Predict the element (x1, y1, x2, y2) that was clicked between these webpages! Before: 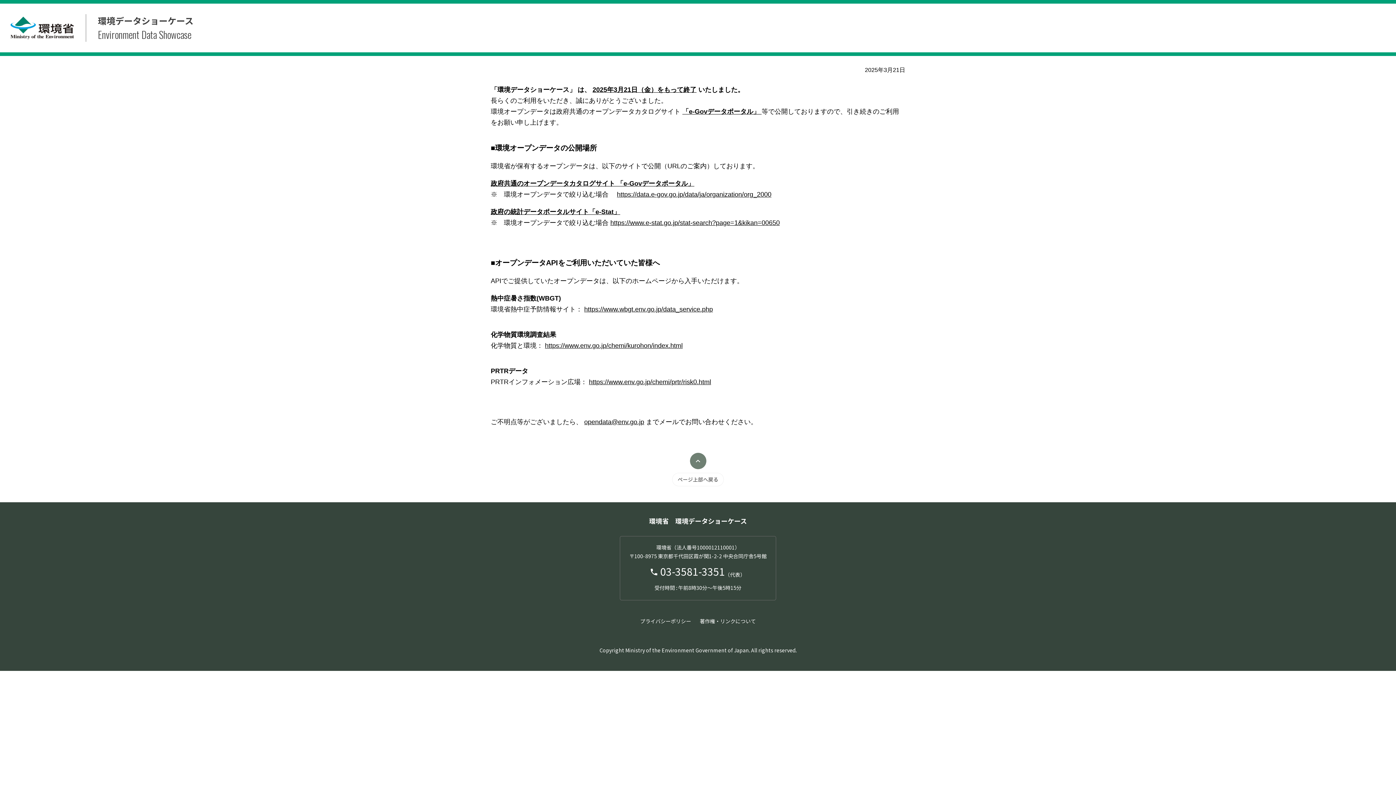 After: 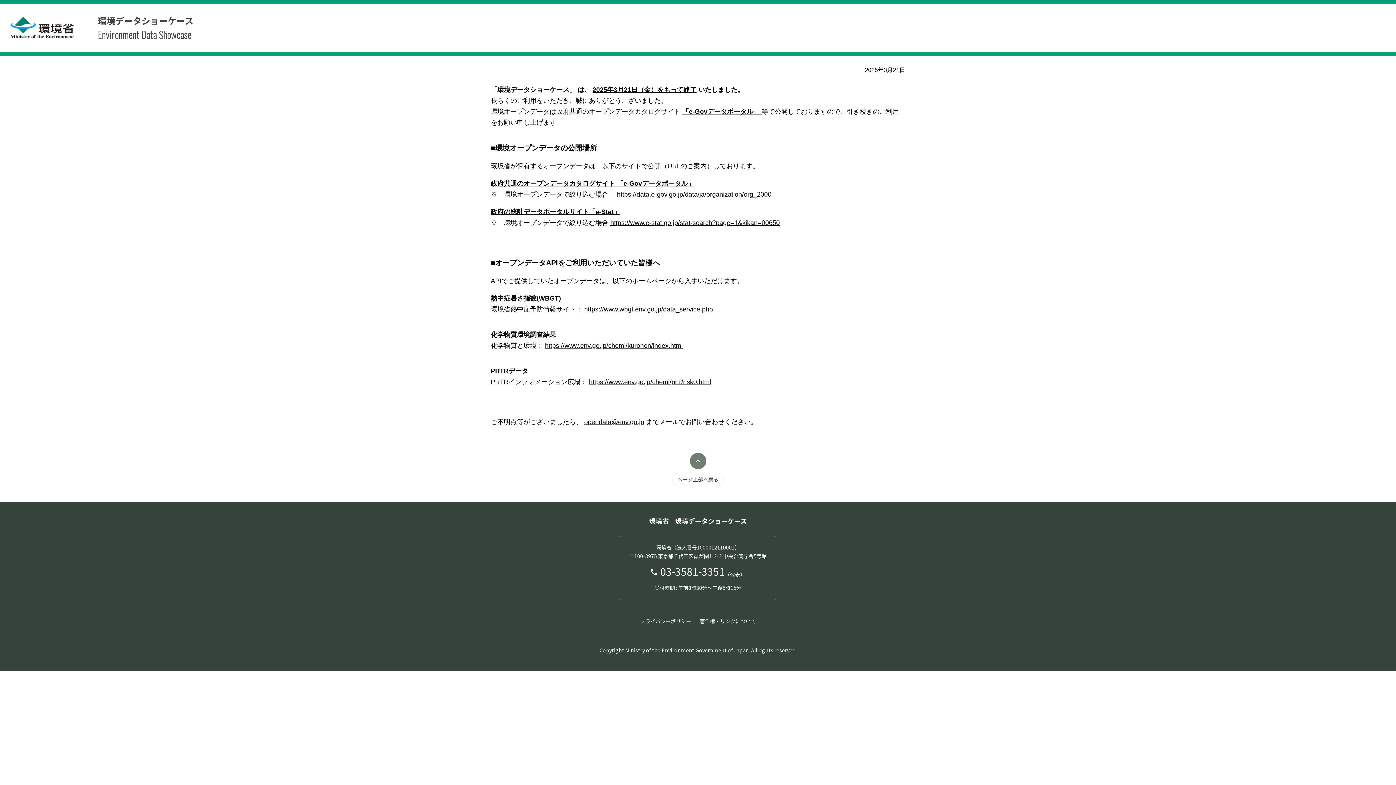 Action: label: 政府共通のオープンデータカタログサイト 「e-Govデータポータル」 bbox: (490, 180, 694, 187)